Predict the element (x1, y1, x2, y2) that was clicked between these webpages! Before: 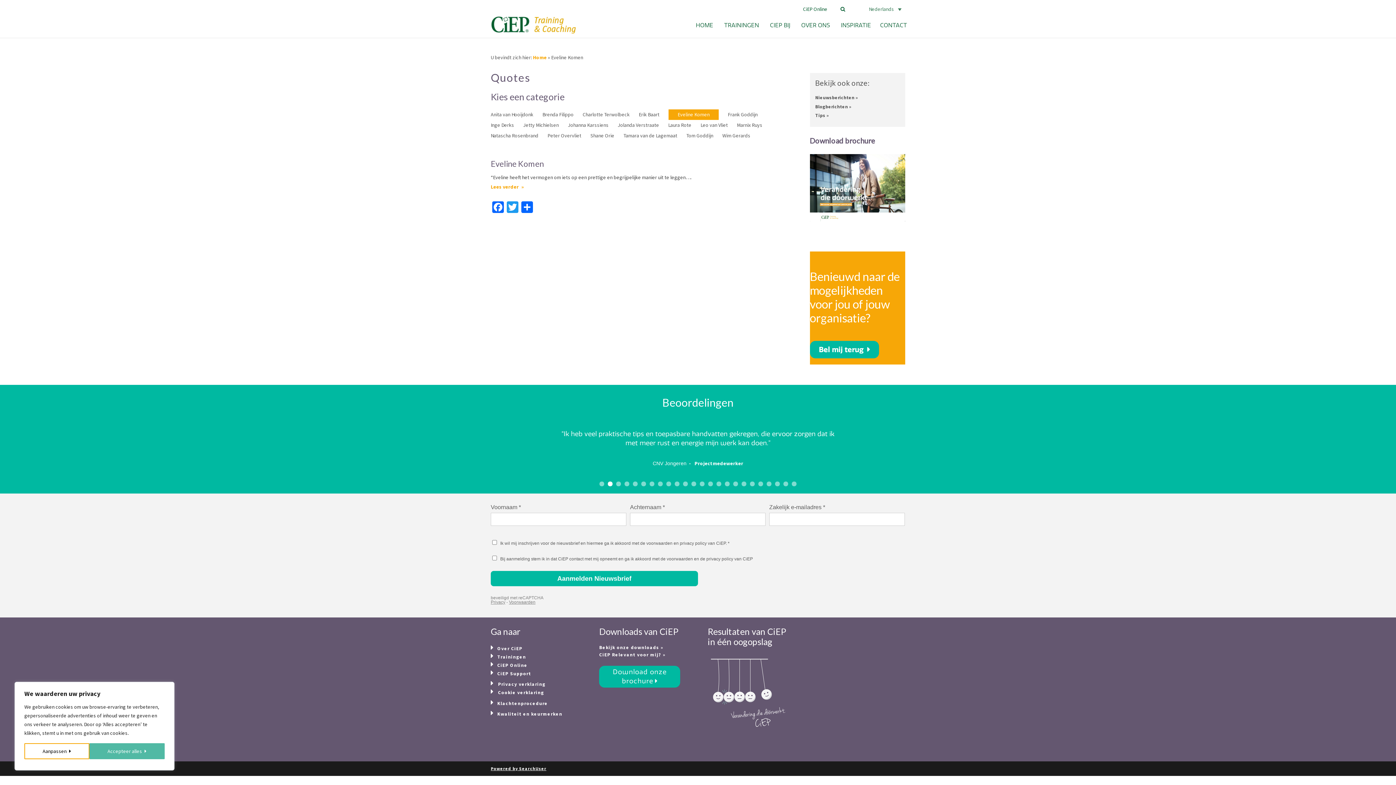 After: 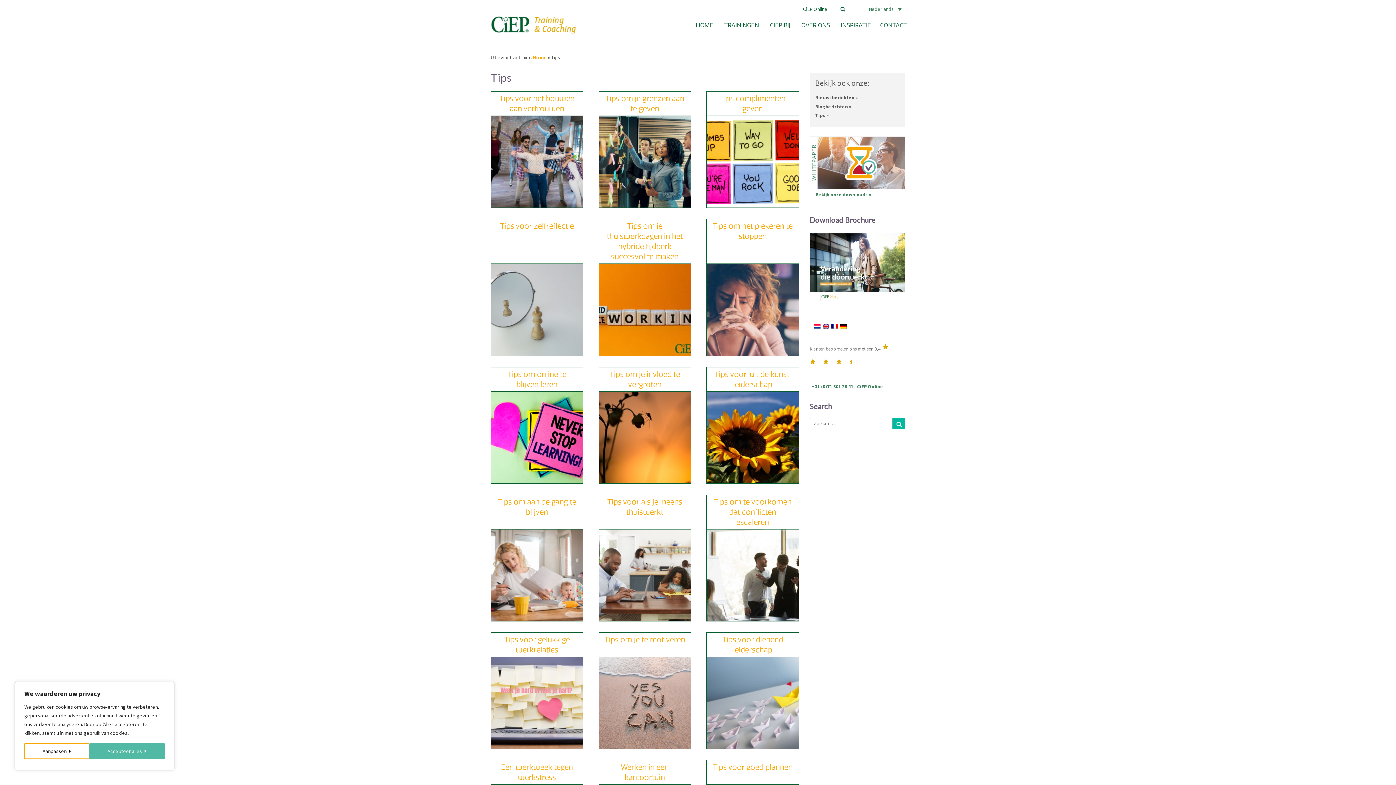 Action: label: Tips » bbox: (815, 112, 828, 118)